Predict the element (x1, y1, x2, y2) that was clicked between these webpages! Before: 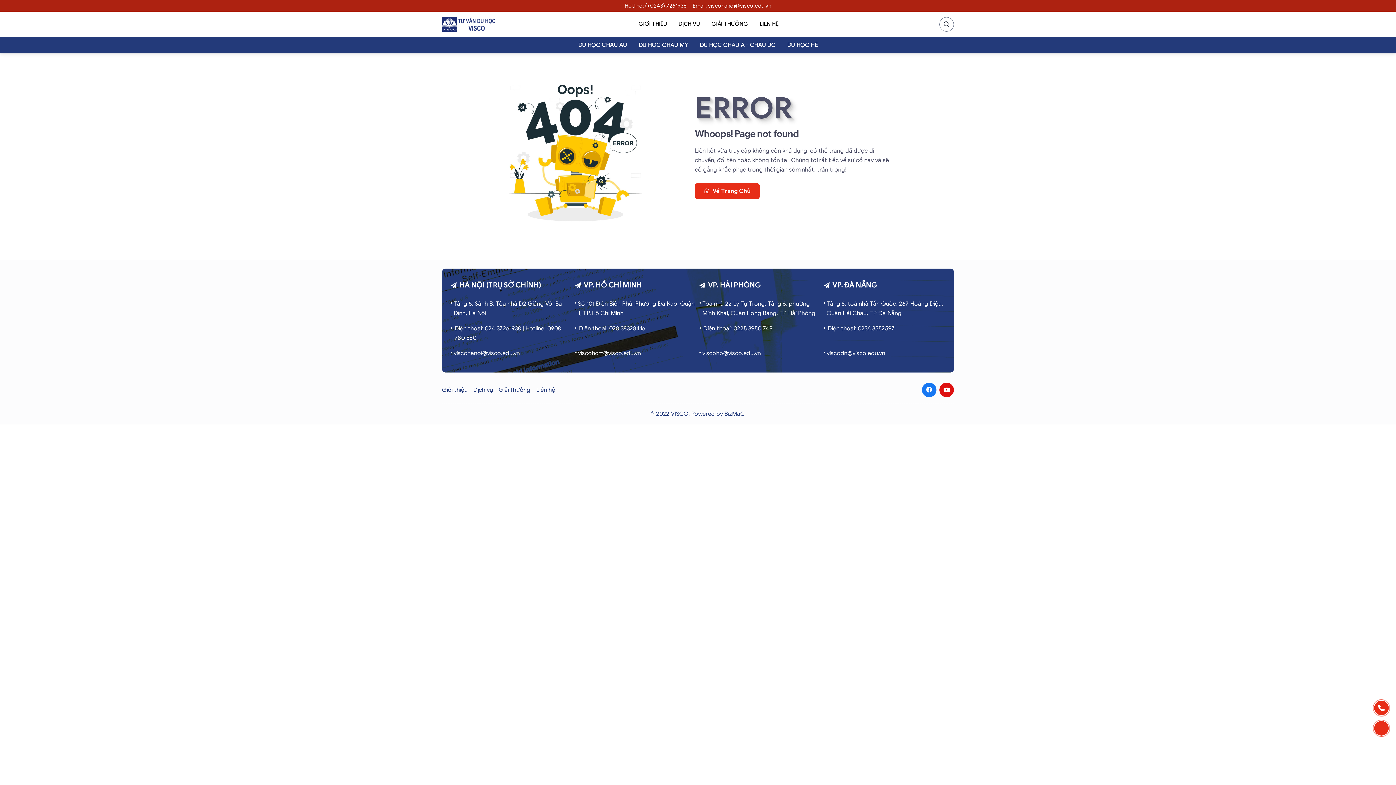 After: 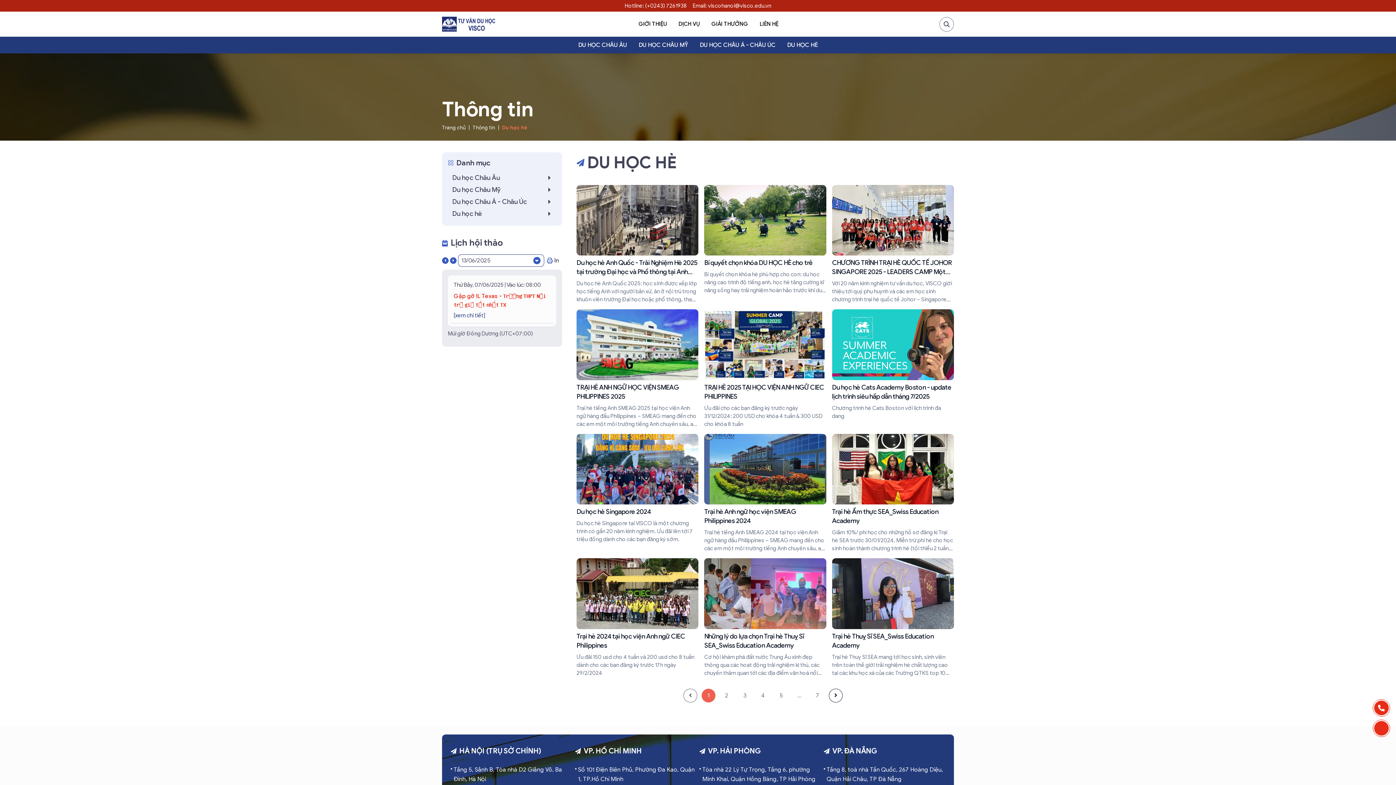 Action: label: DU HỌC HÈ bbox: (781, 36, 823, 53)